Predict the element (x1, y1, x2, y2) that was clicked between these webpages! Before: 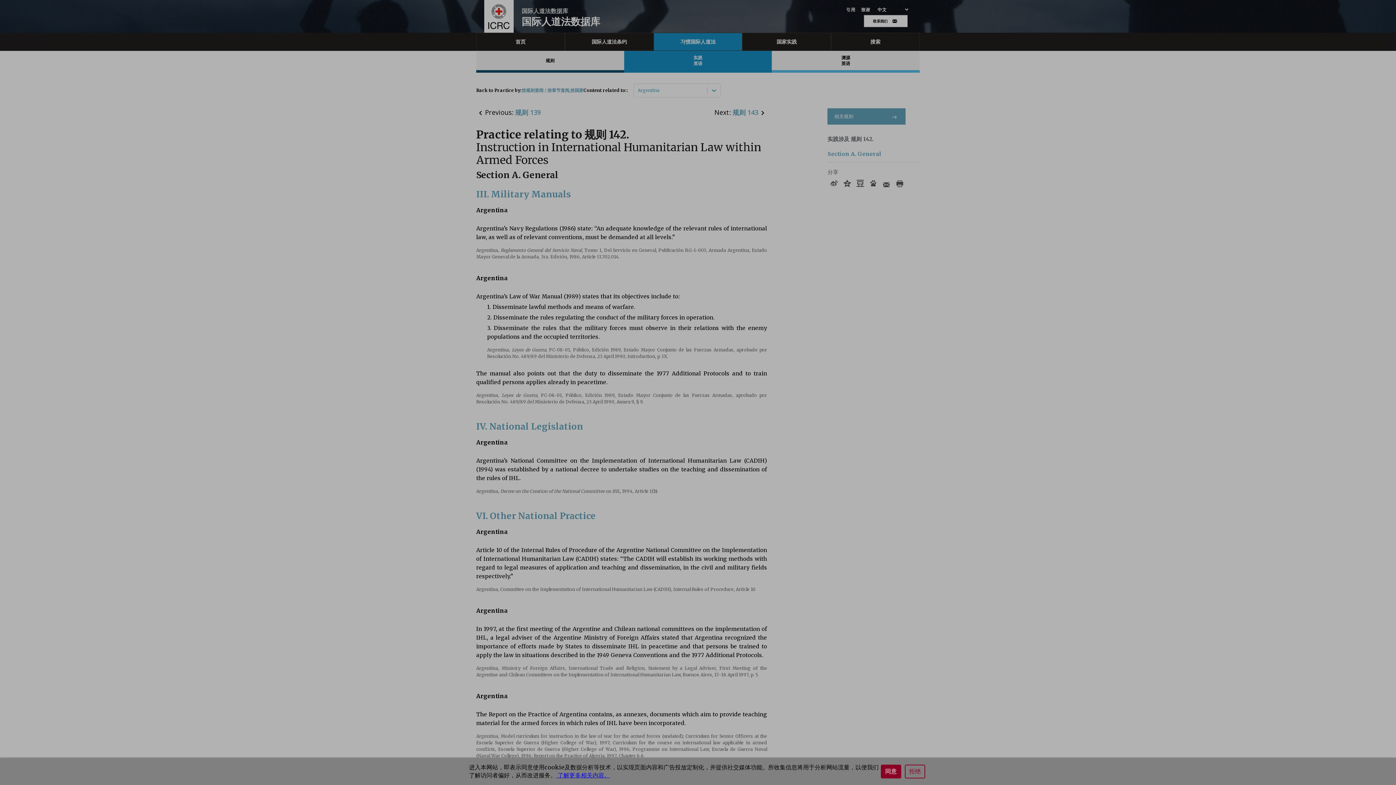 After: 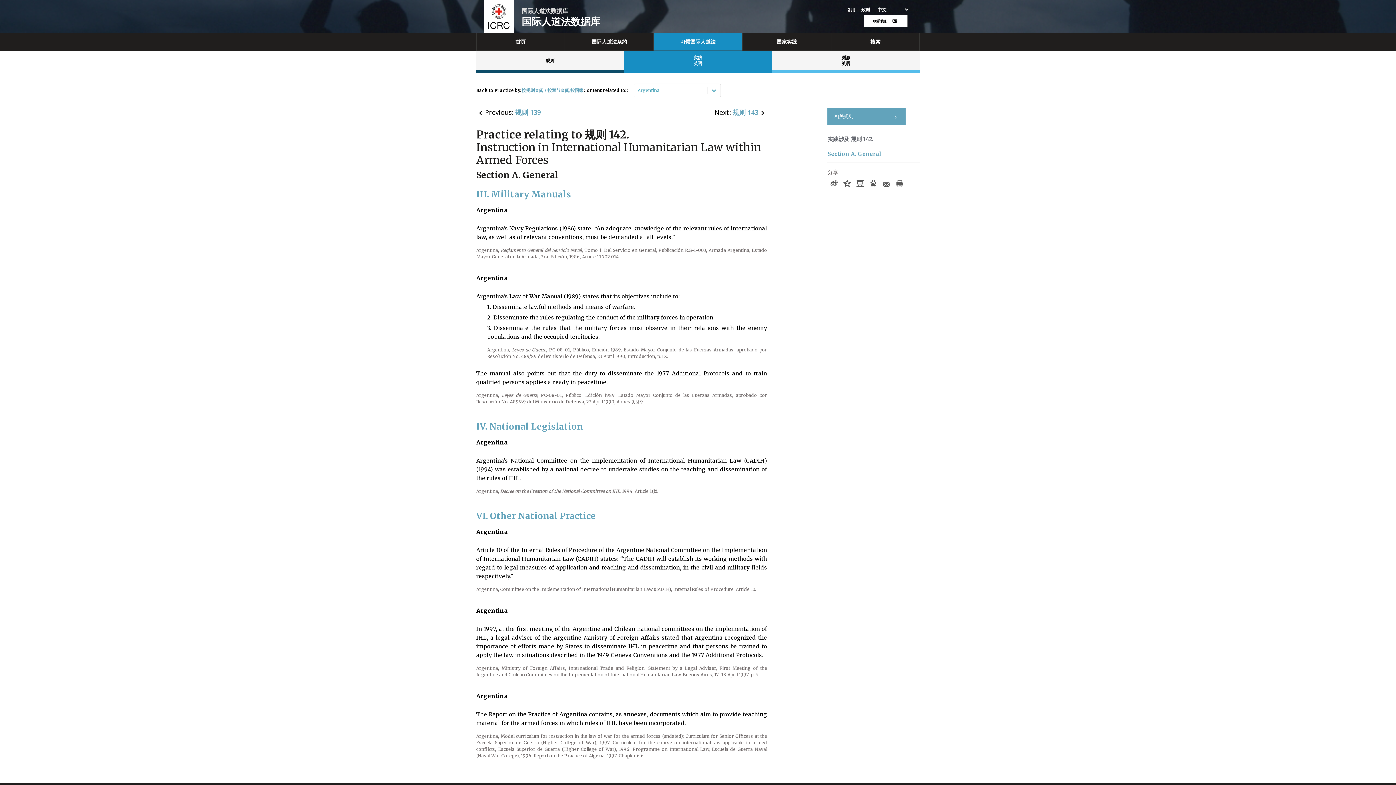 Action: label: 拒绝 bbox: (905, 765, 925, 778)